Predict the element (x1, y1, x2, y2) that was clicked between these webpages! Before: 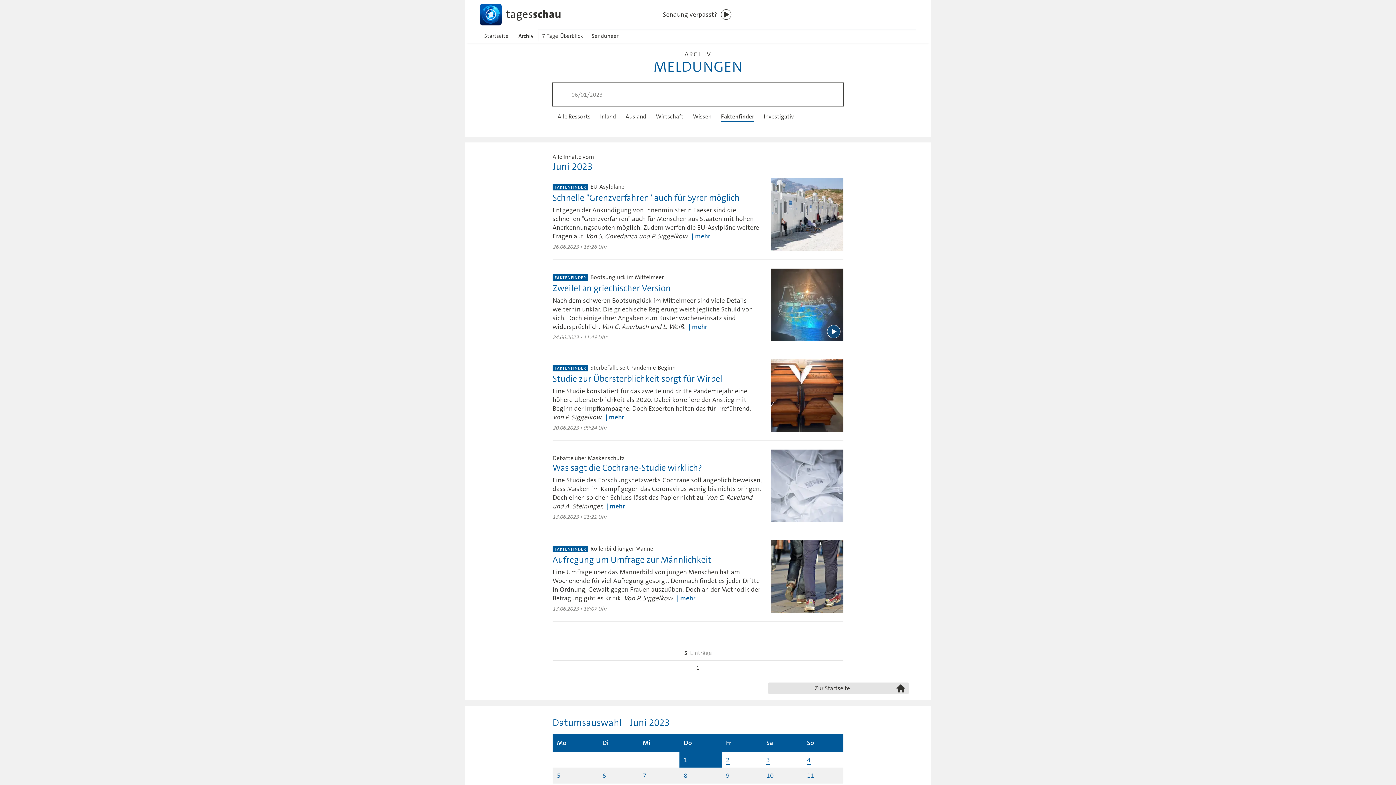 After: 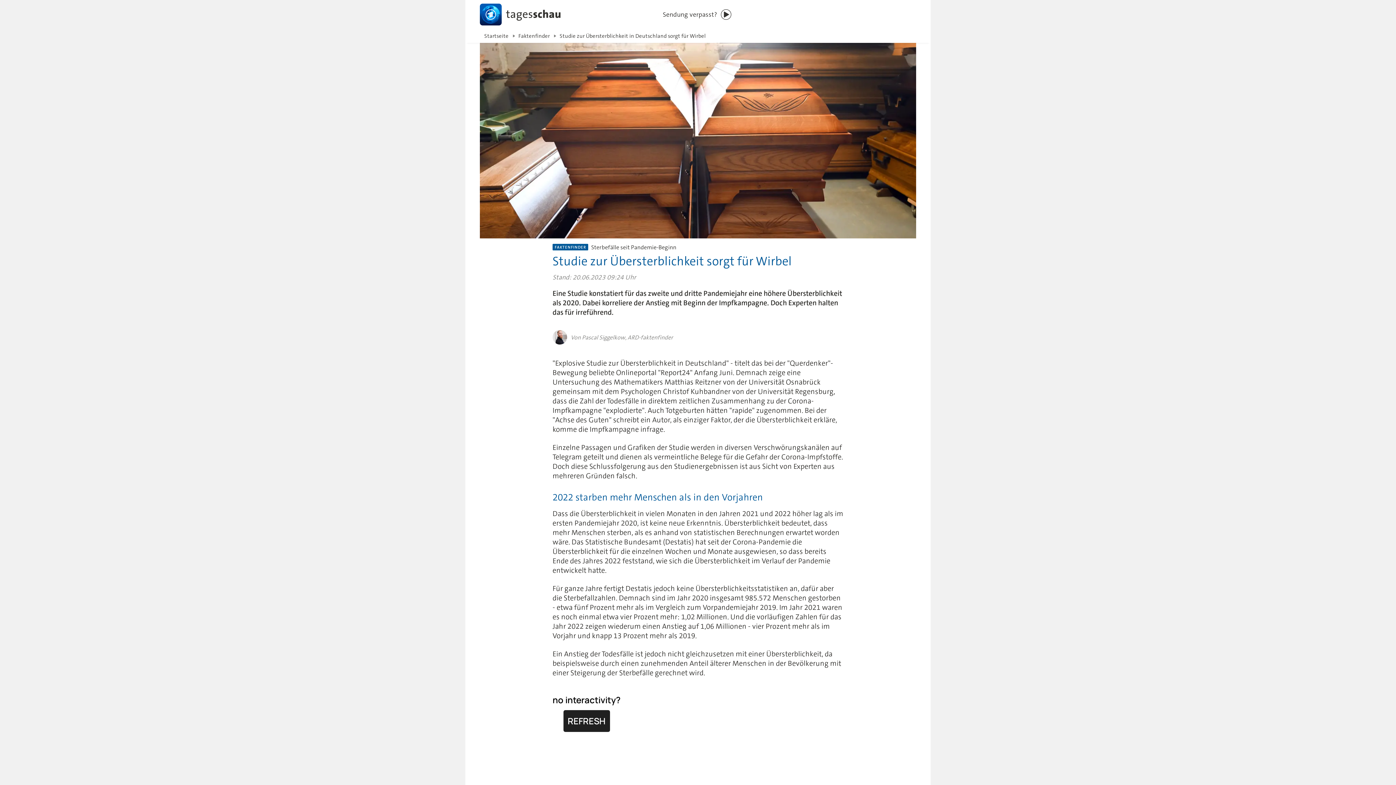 Action: label: FAKTENFINDER
Sterbefälle seit Pandemie-Beginn

Studie zur Übersterblichkeit sorgt für Wirbel

Eine Studie konstatiert für das zweite und dritte Pandemiejahr eine höhere Übersterblichkeit als 2020. Dabei korreliere der Anstieg mit Beginn der Impfkampagne. Doch Experten halten das für irreführend. Von P. Siggelkow. mehr

20.06.2023 • 09:24 Uhr bbox: (552, 359, 843, 432)